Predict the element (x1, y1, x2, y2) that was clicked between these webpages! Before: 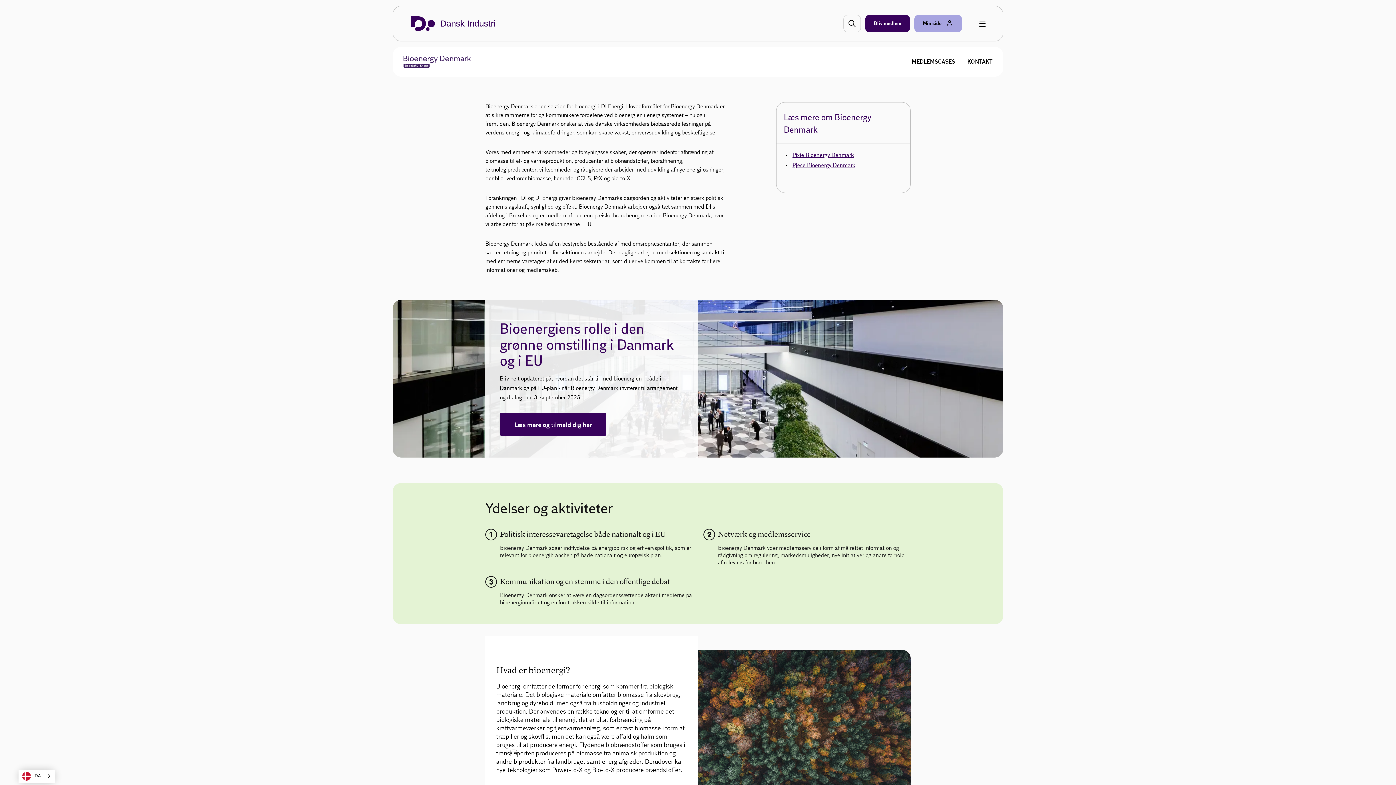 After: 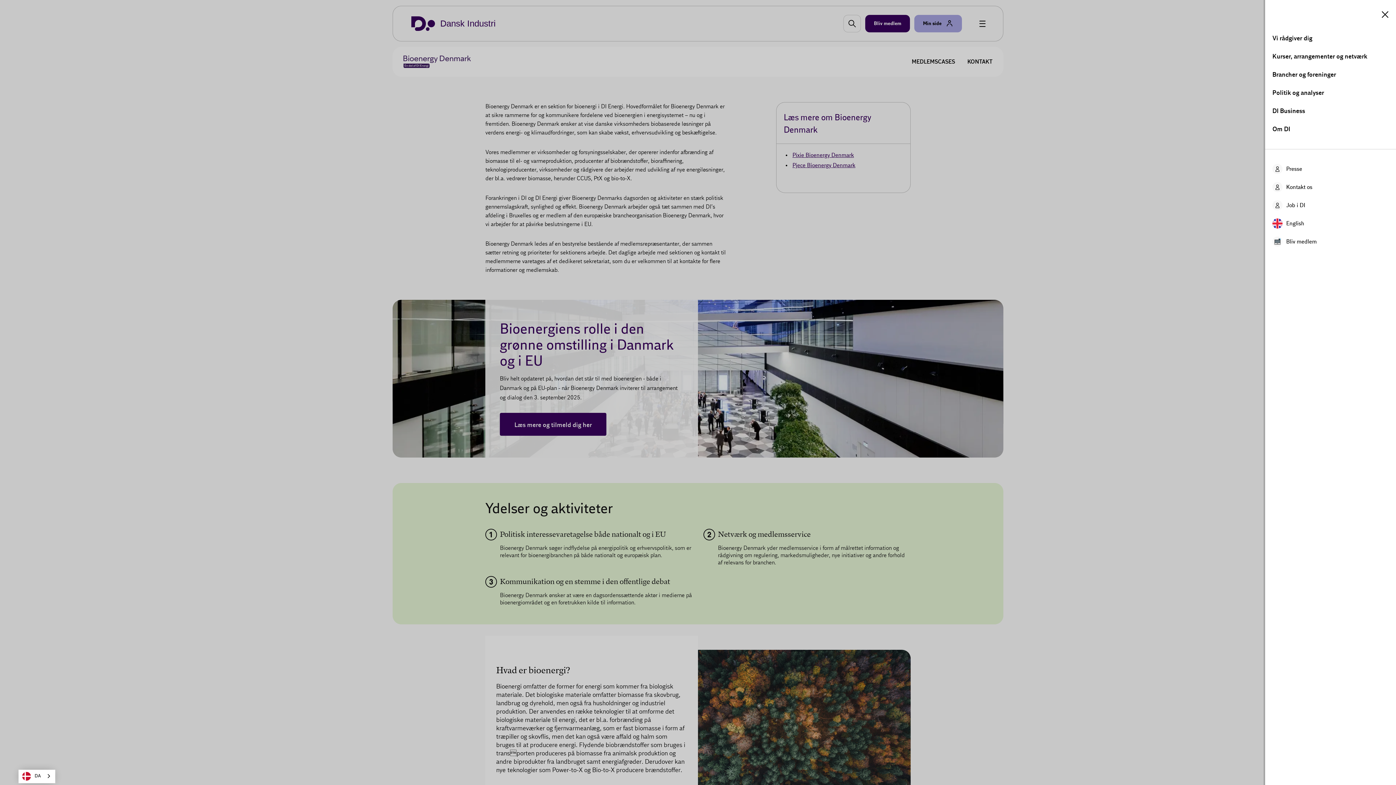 Action: bbox: (979, 20, 985, 26)